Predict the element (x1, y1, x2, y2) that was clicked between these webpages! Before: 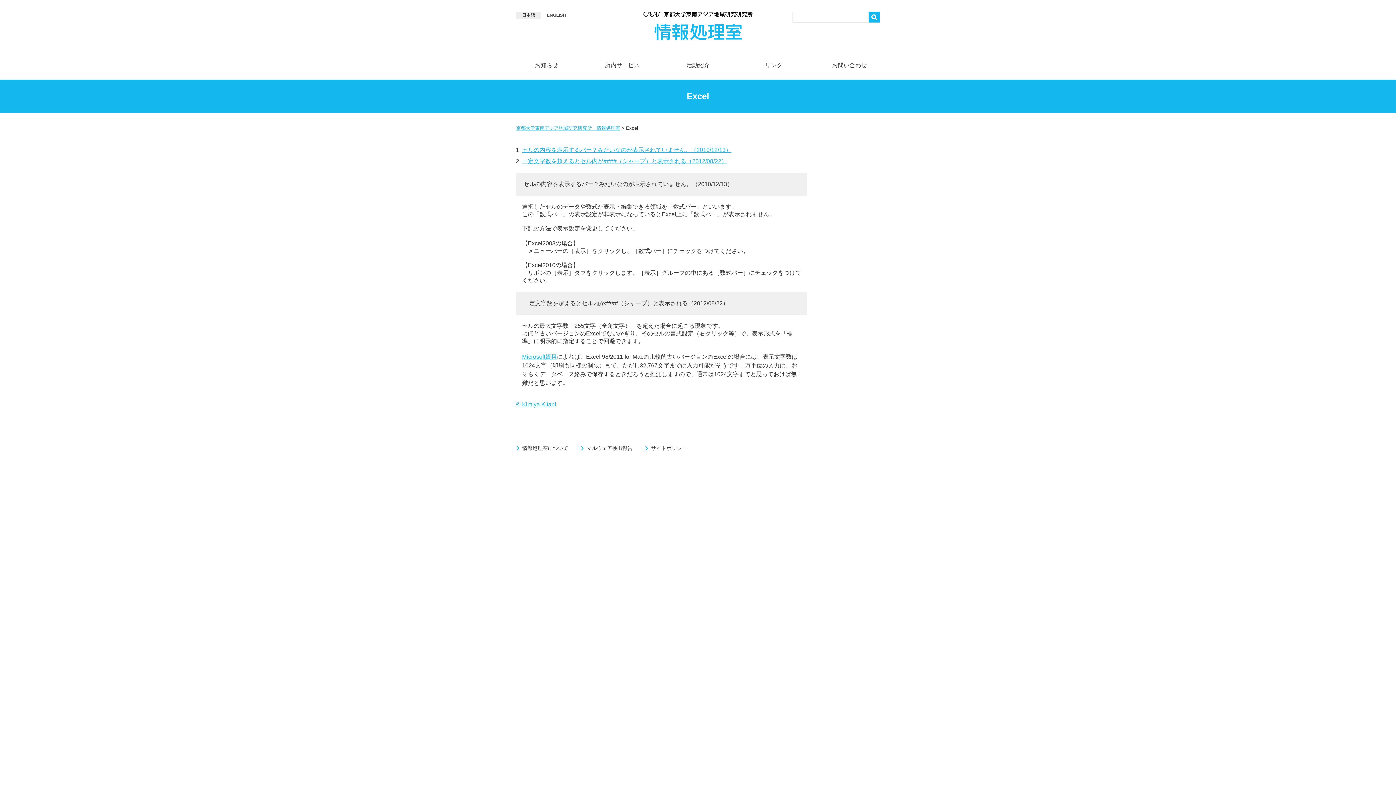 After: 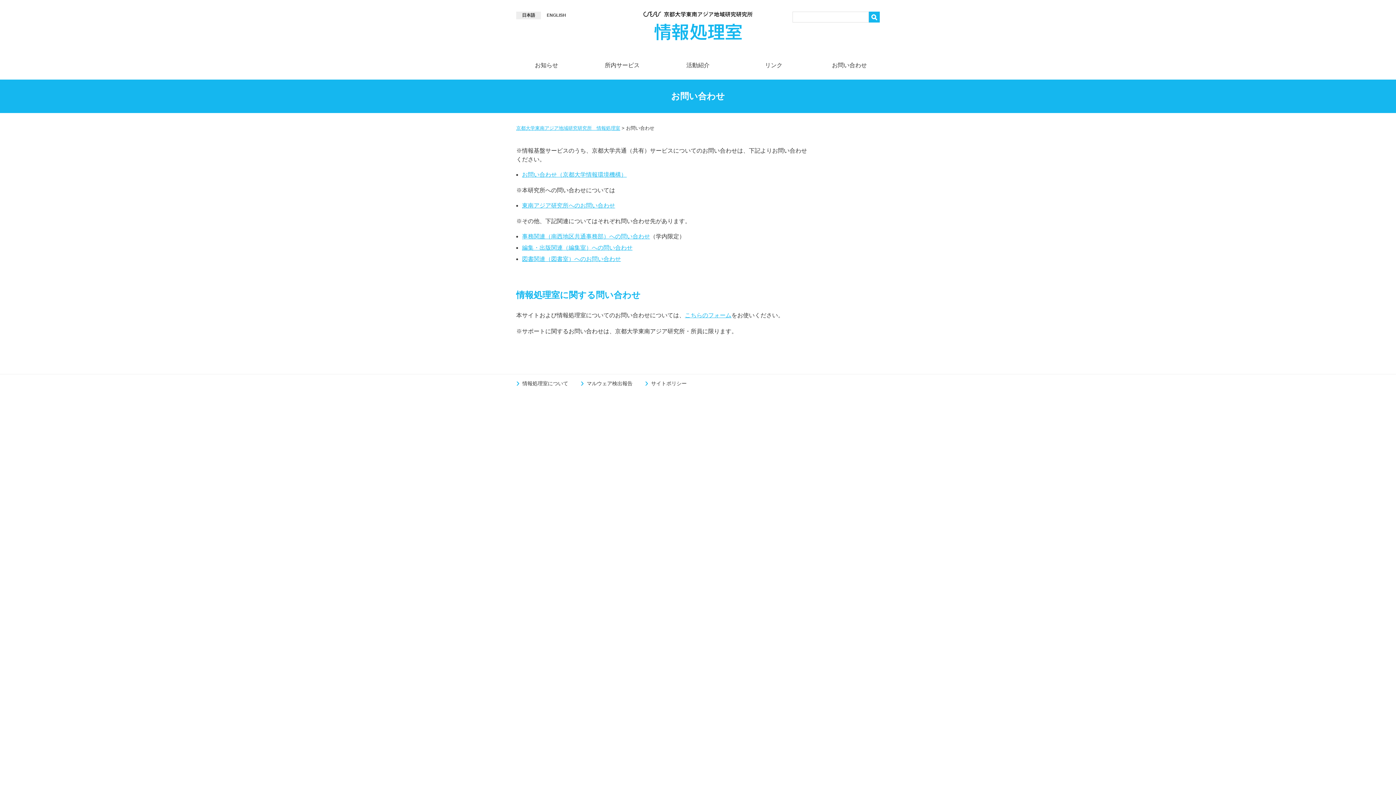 Action: bbox: (819, 57, 879, 73) label: お問い合わせ